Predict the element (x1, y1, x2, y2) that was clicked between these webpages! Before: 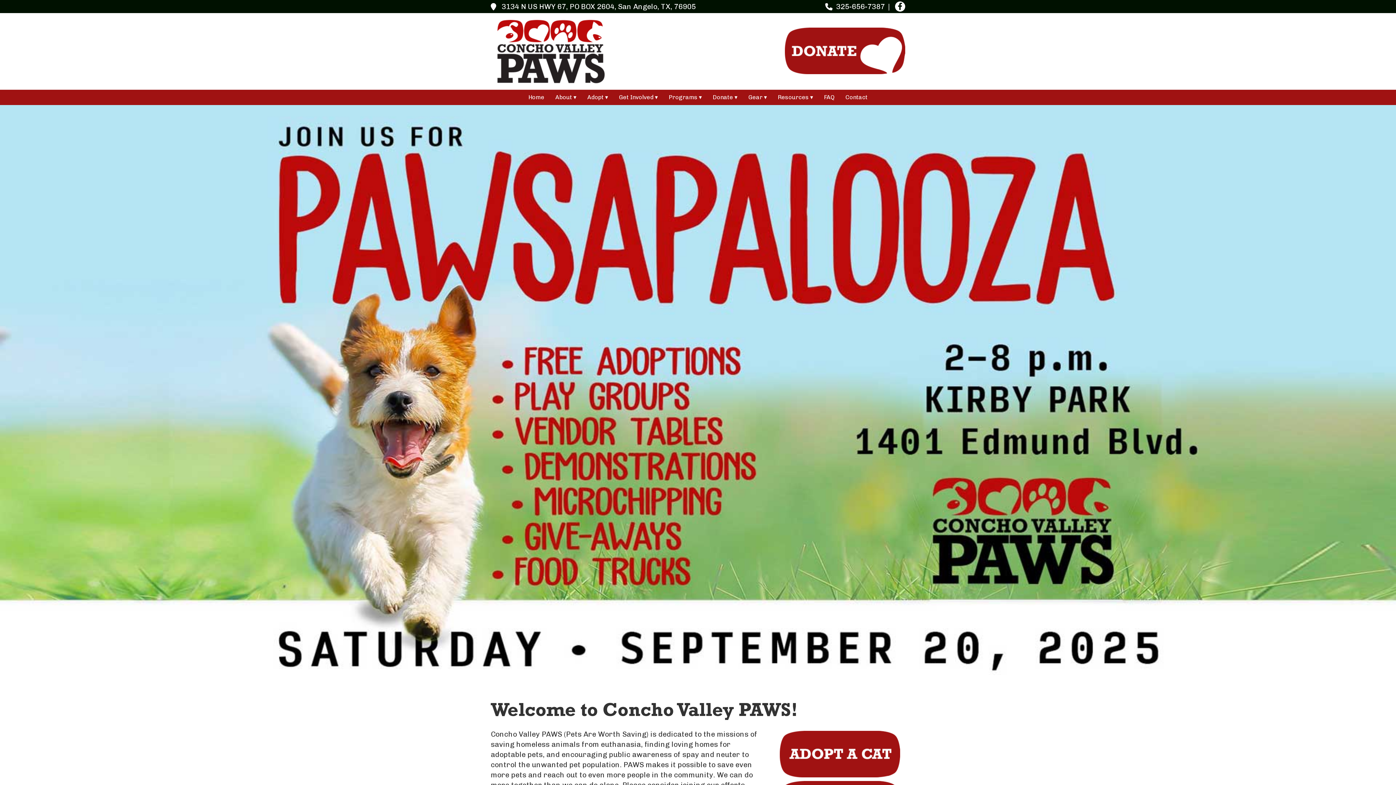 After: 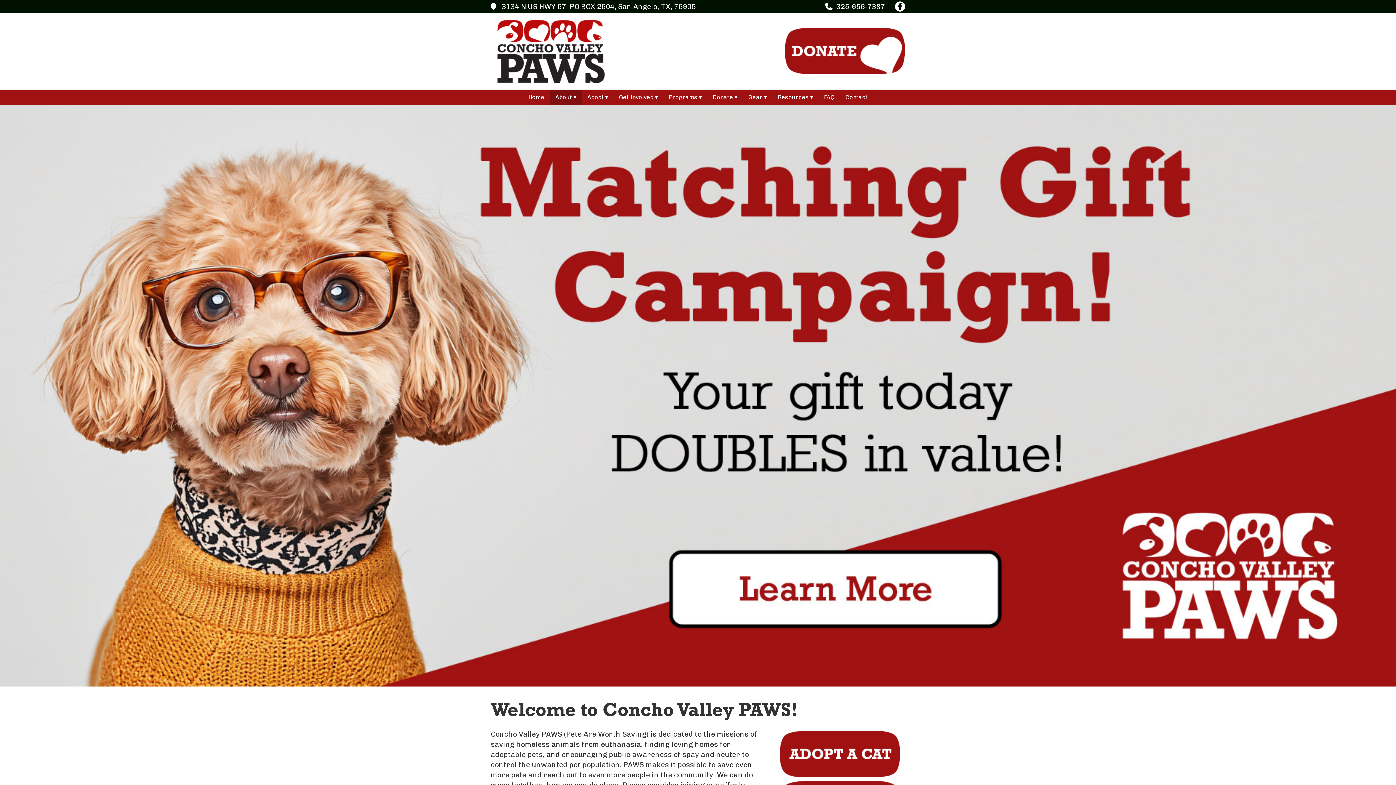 Action: bbox: (550, 89, 582, 105) label: About